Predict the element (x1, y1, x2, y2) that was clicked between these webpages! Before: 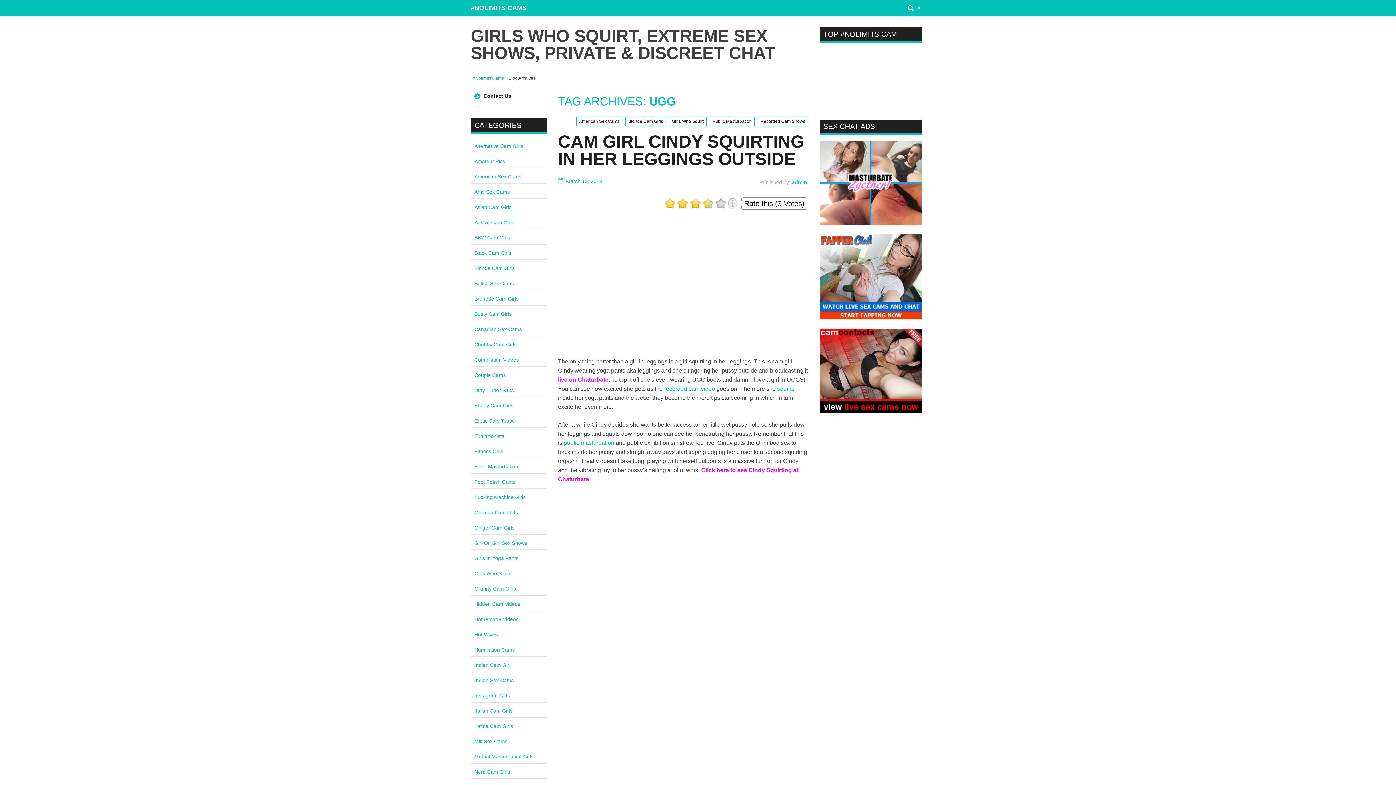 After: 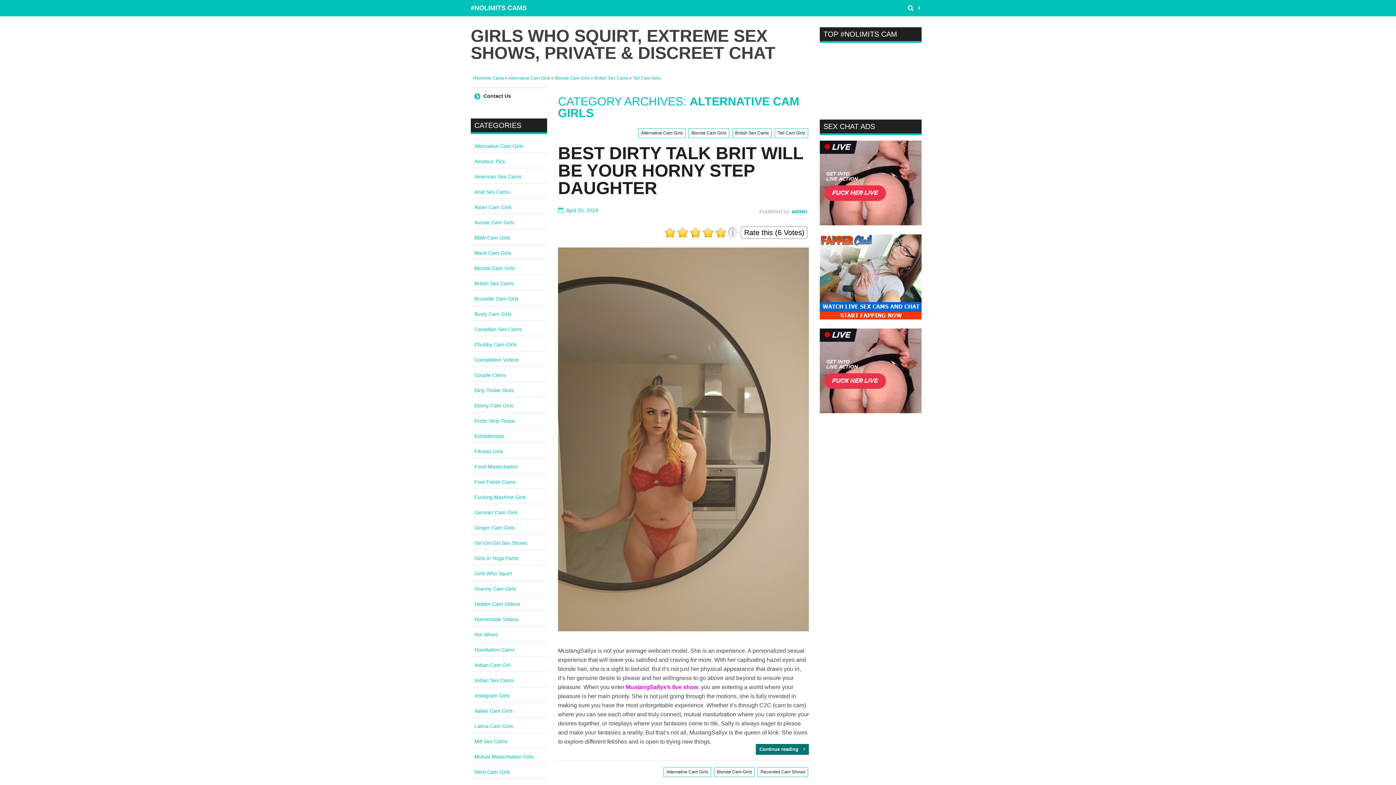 Action: label: Alternative Cam Girls bbox: (474, 143, 523, 149)